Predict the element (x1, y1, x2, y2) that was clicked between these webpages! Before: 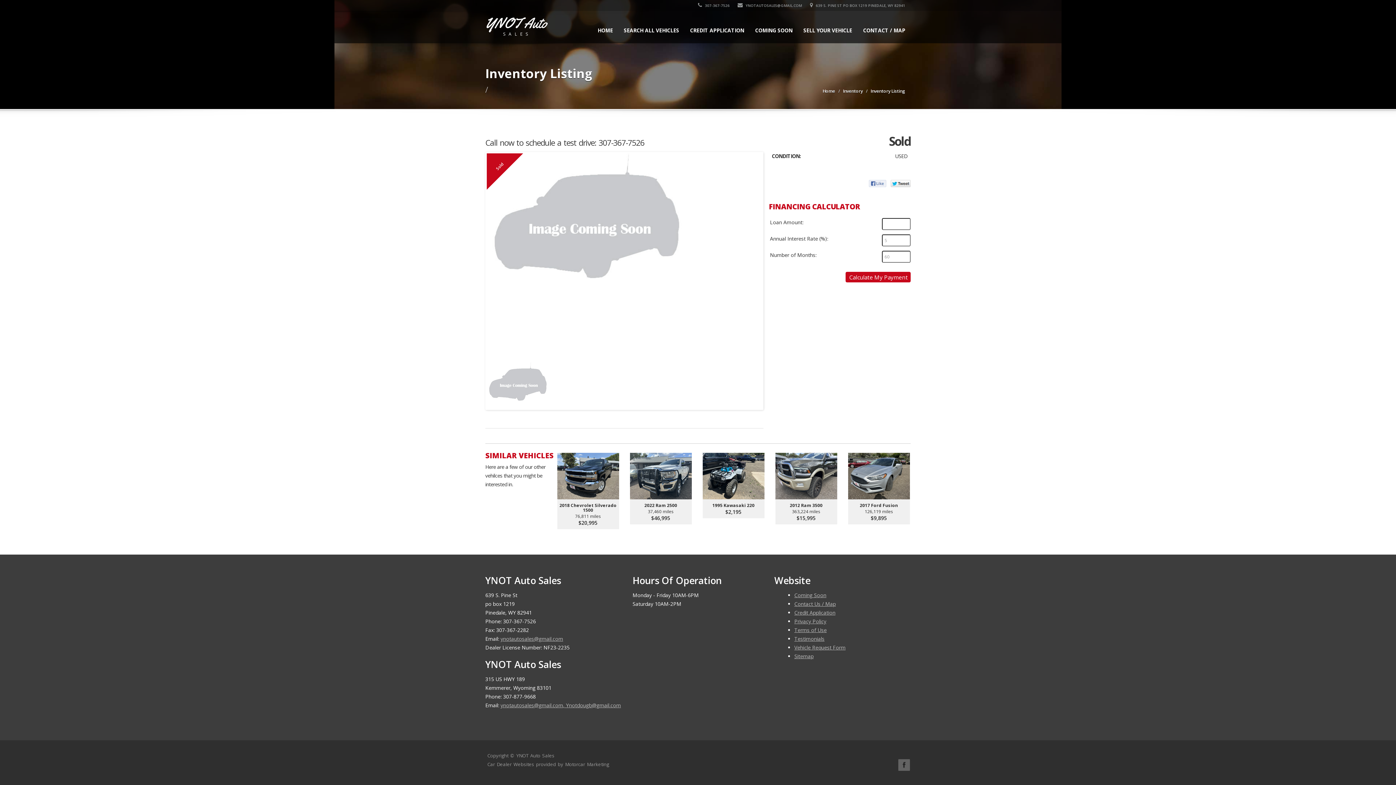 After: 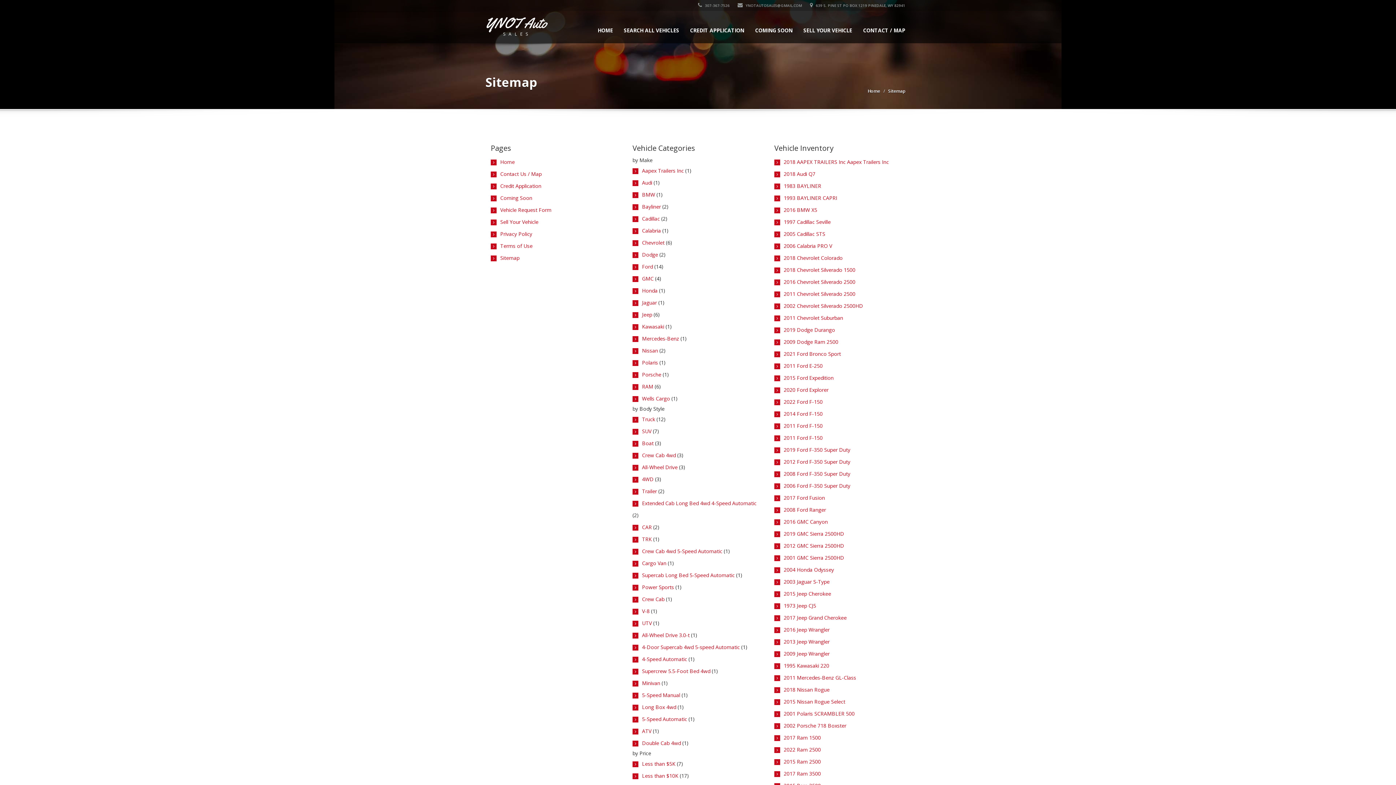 Action: label: Sitemap bbox: (794, 653, 813, 660)